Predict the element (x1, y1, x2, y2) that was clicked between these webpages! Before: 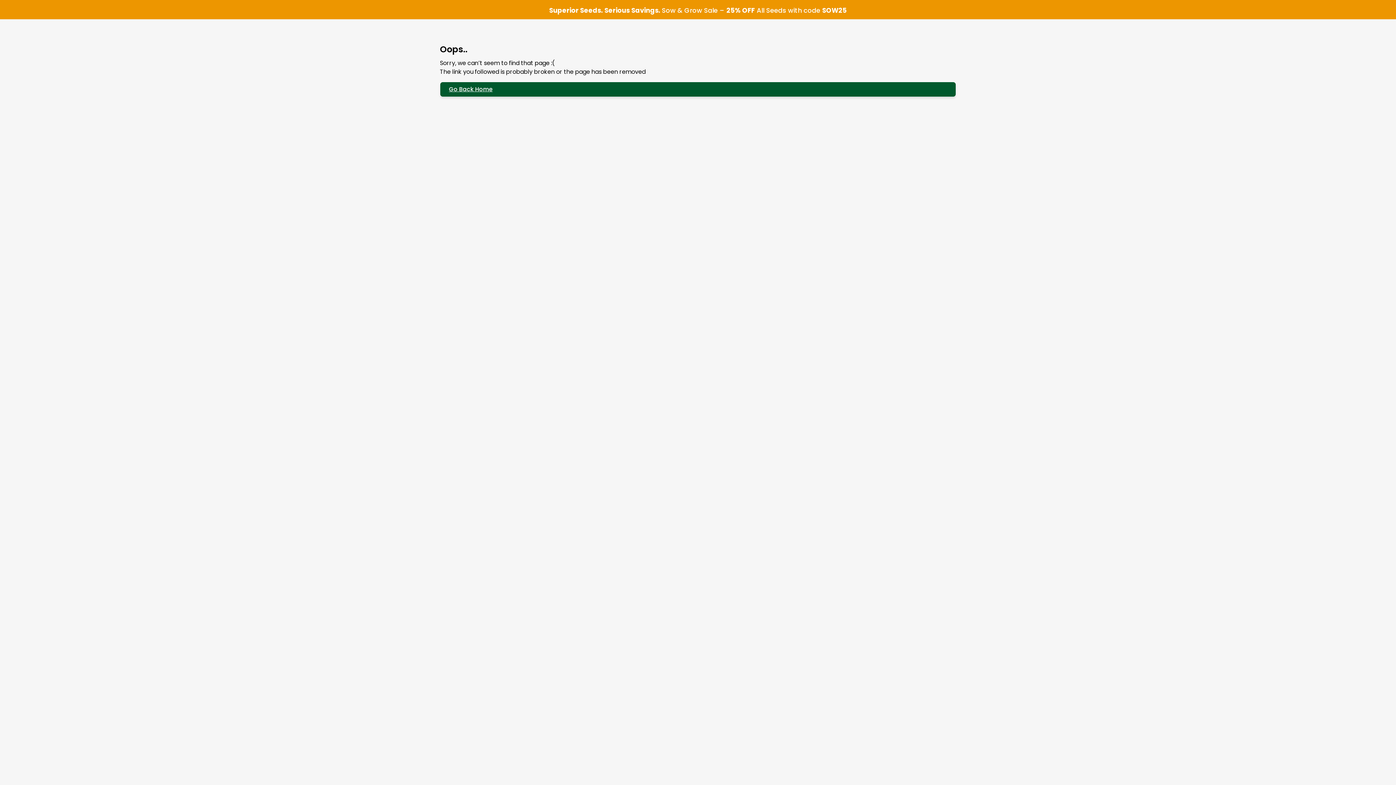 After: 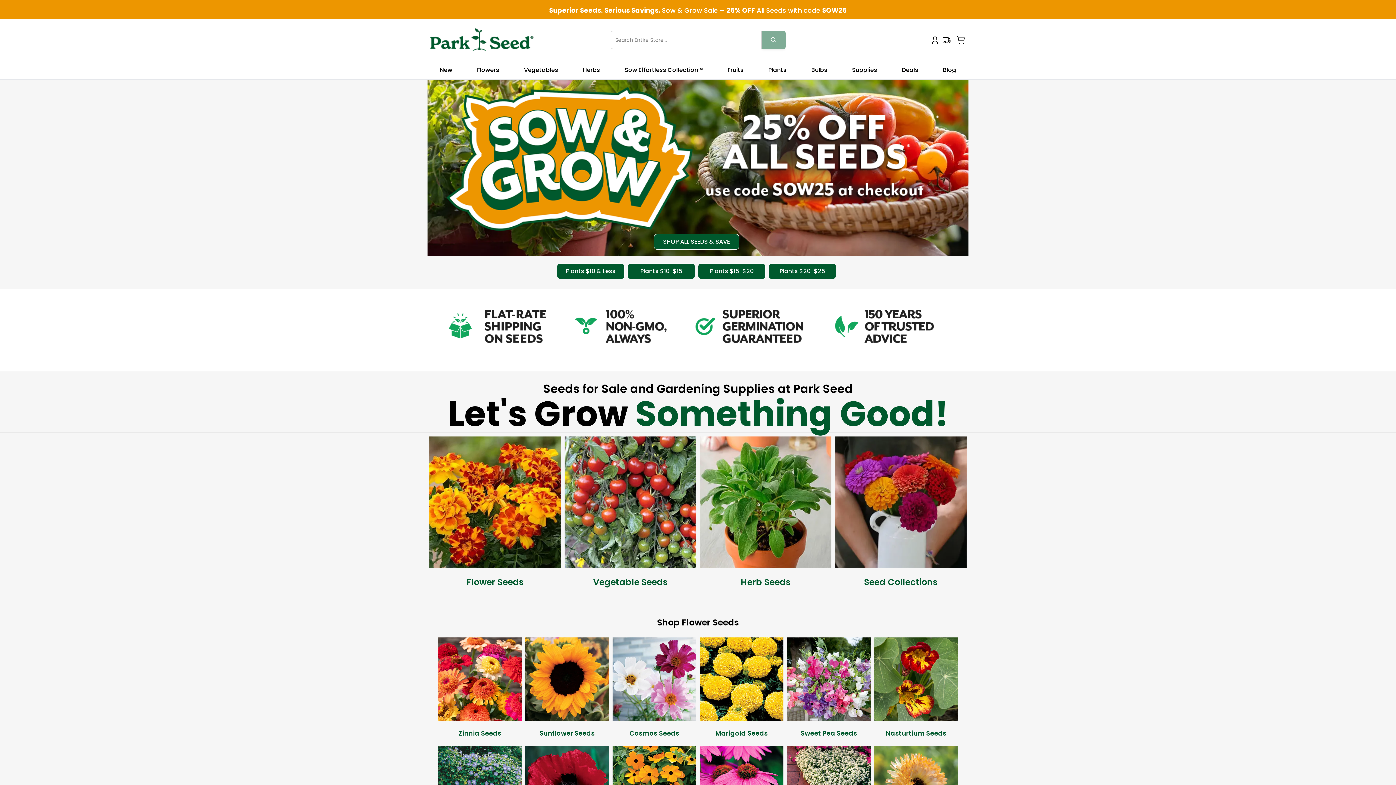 Action: label: Go Back Home bbox: (440, 81, 956, 97)